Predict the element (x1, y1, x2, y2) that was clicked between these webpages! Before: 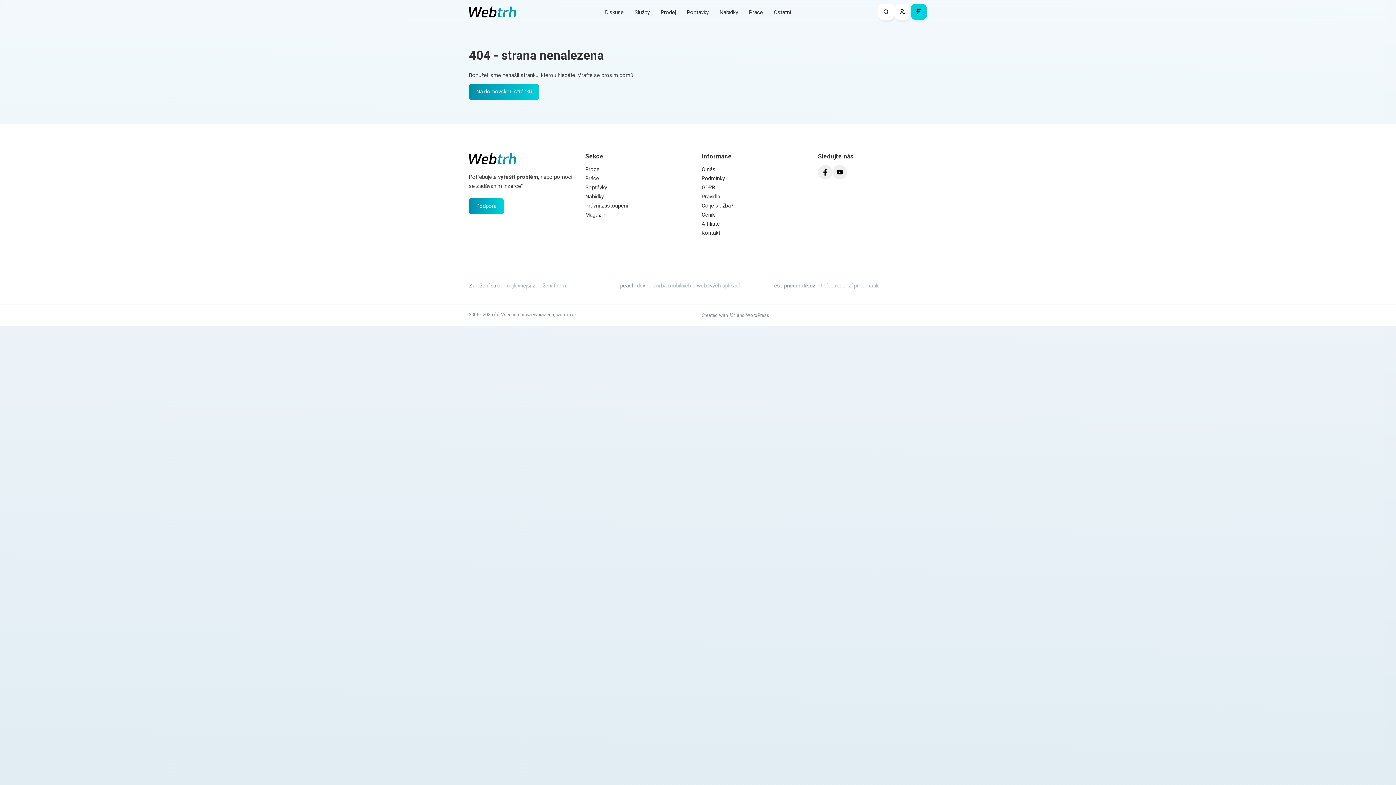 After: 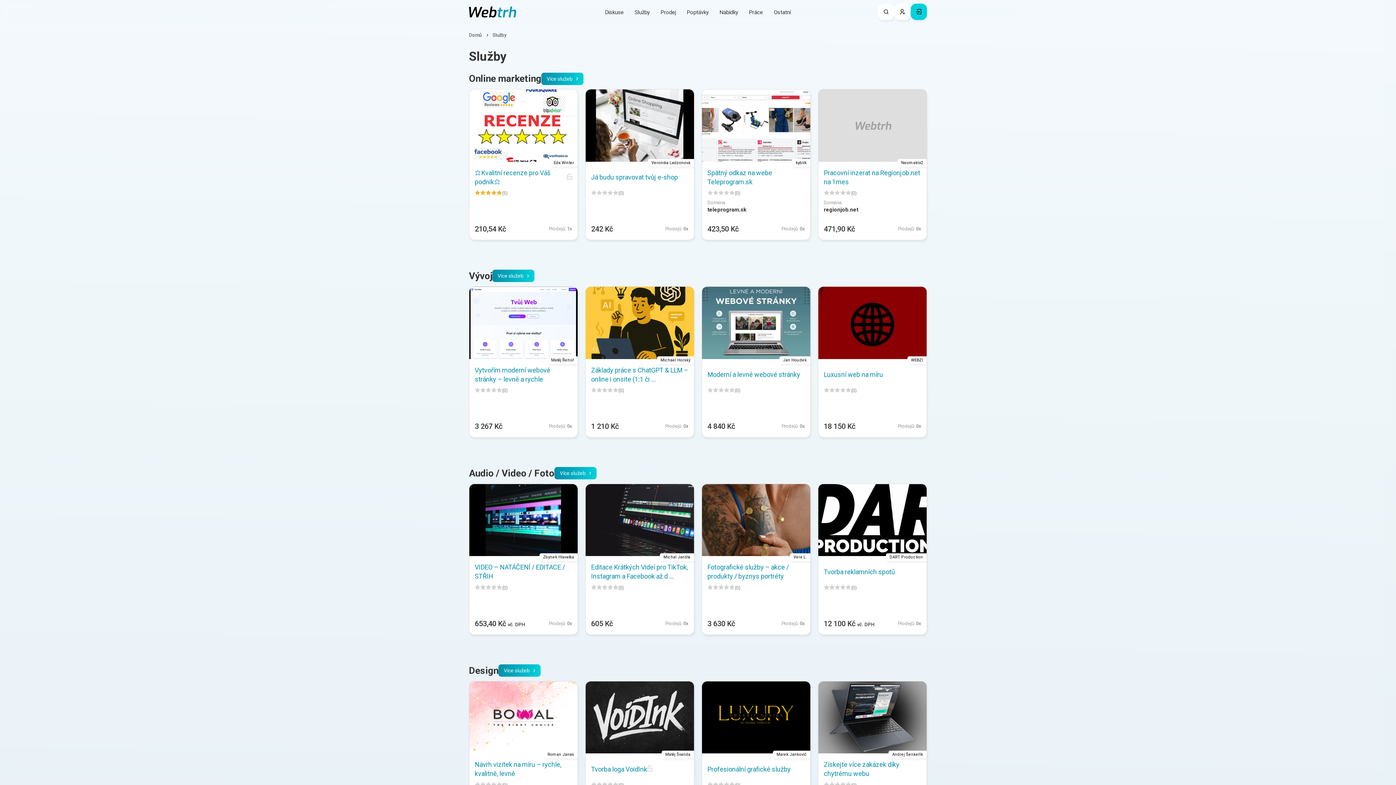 Action: label: Služby bbox: (629, 3, 655, 21)